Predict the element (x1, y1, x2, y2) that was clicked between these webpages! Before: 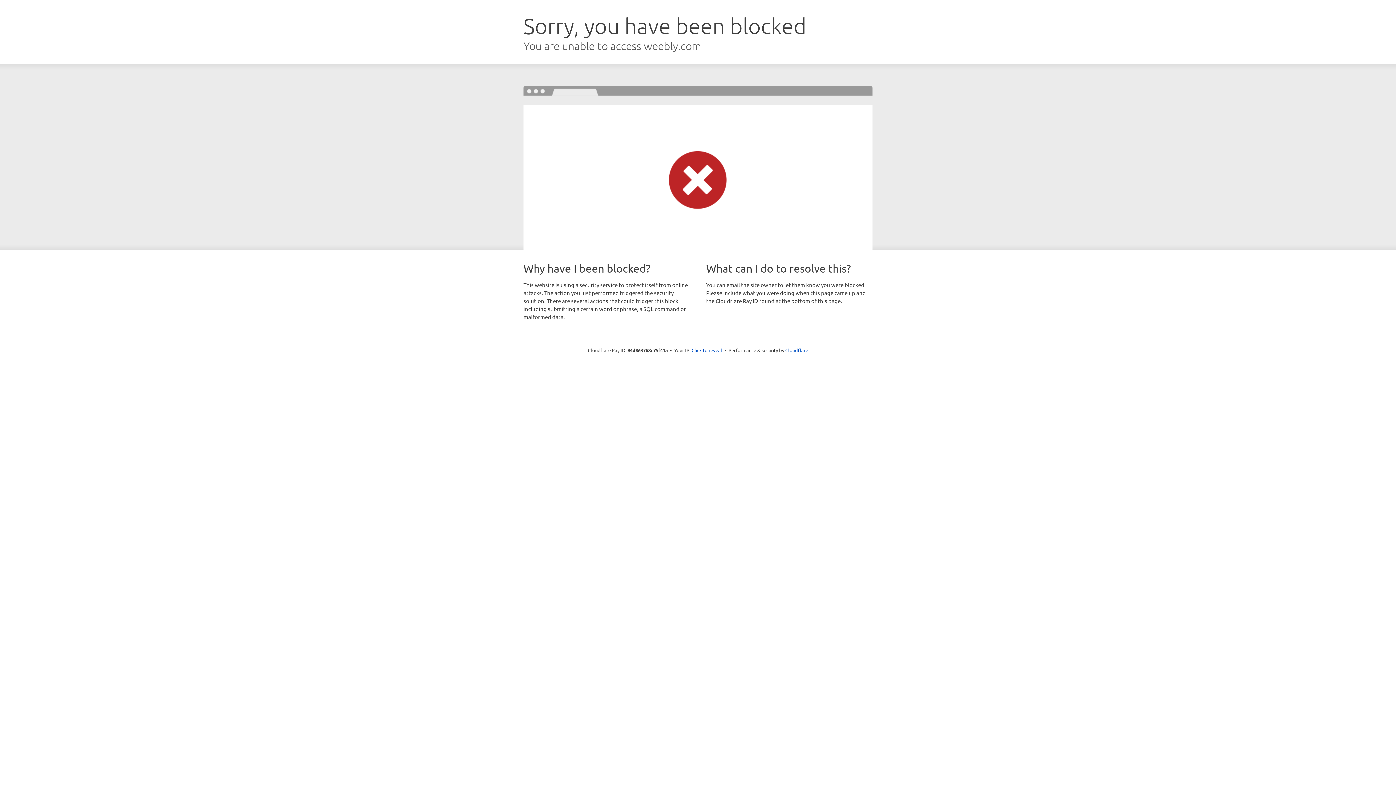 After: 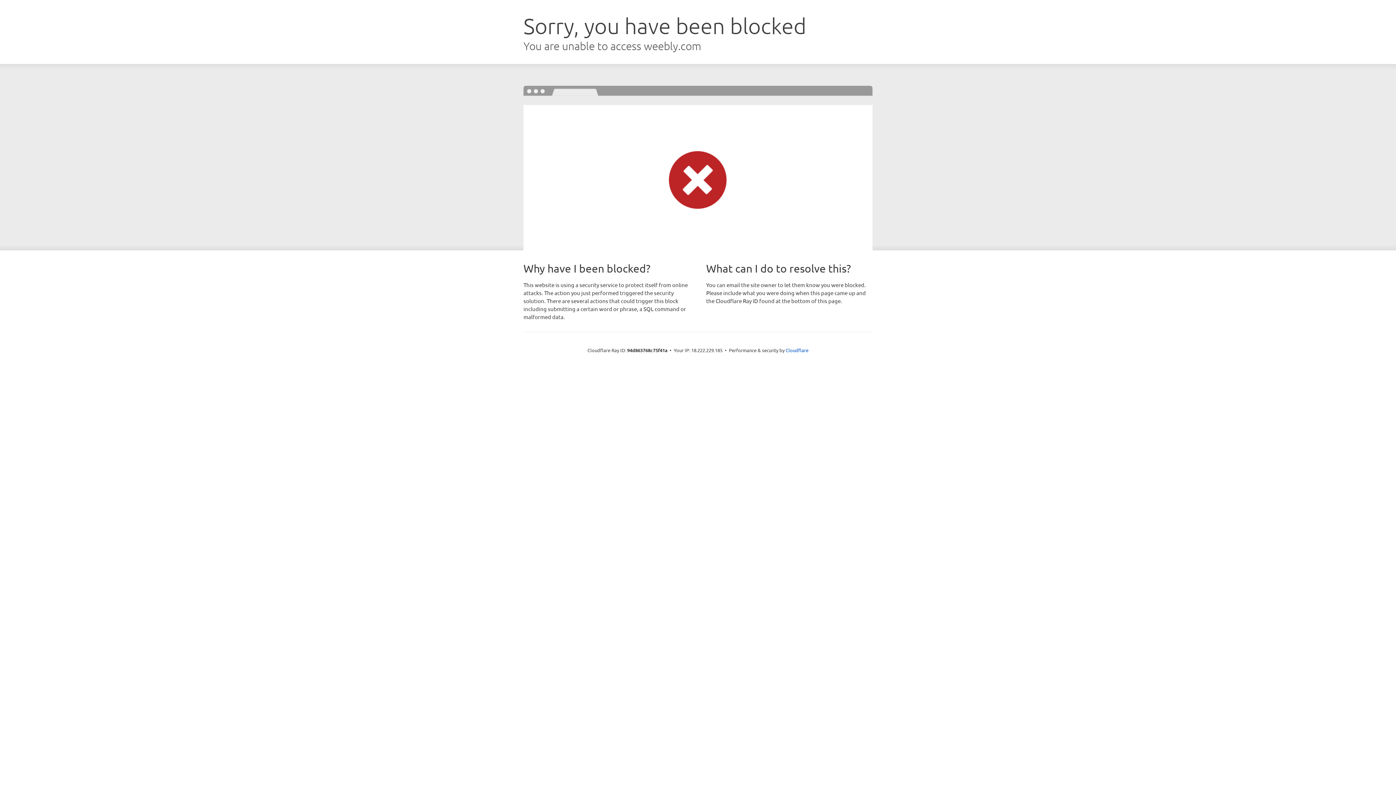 Action: label: Click to reveal bbox: (691, 346, 722, 353)